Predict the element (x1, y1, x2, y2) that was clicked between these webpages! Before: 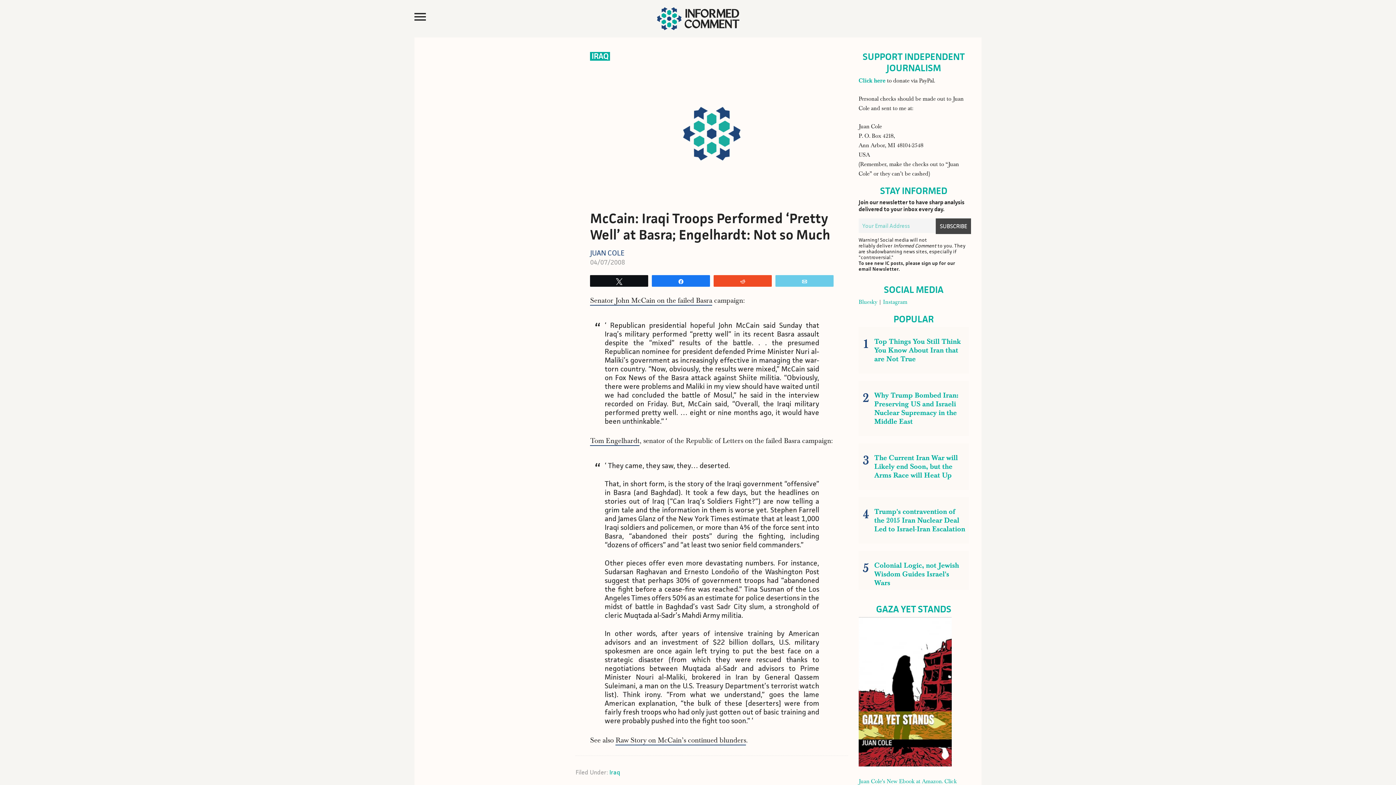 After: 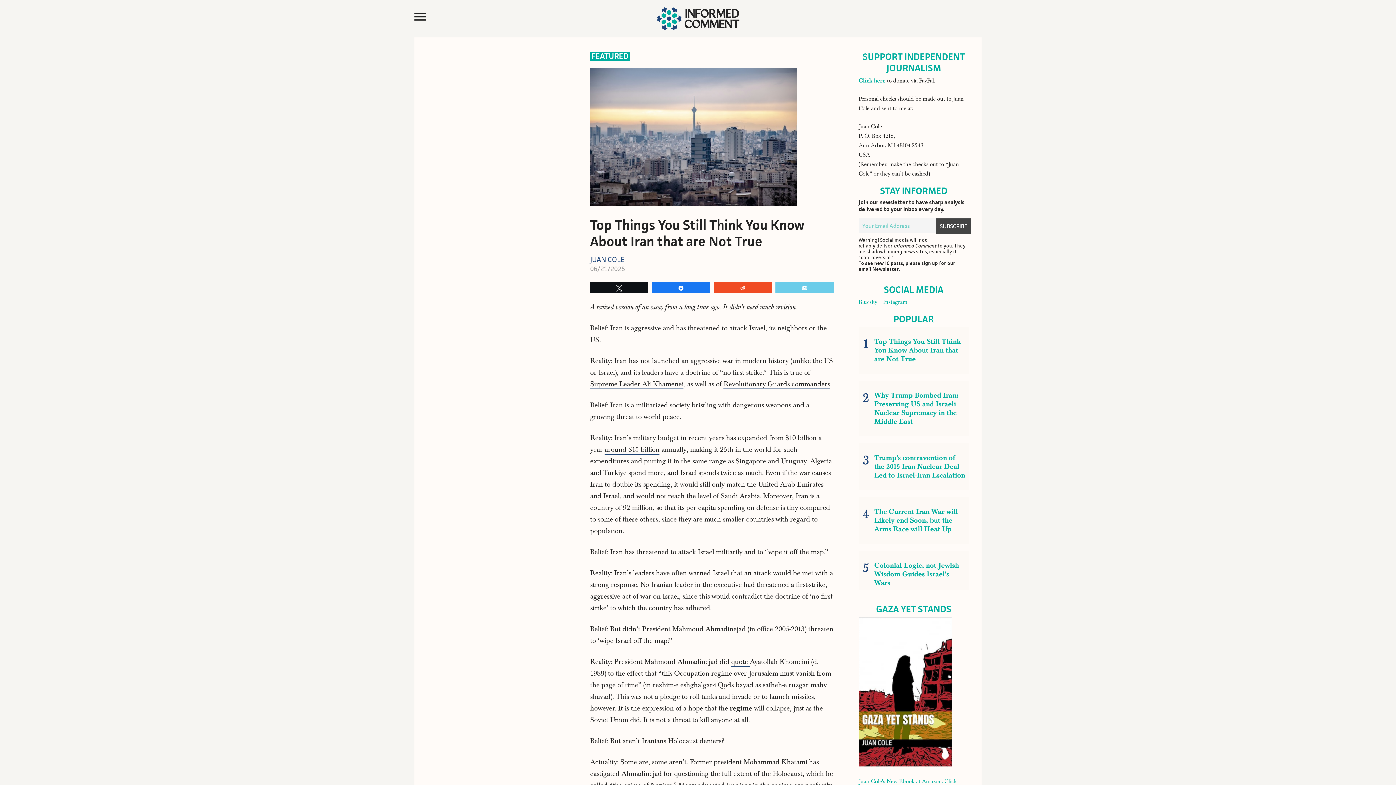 Action: bbox: (861, 334, 966, 366) label: Top Things You Still Think You Know About Iran that are Not True